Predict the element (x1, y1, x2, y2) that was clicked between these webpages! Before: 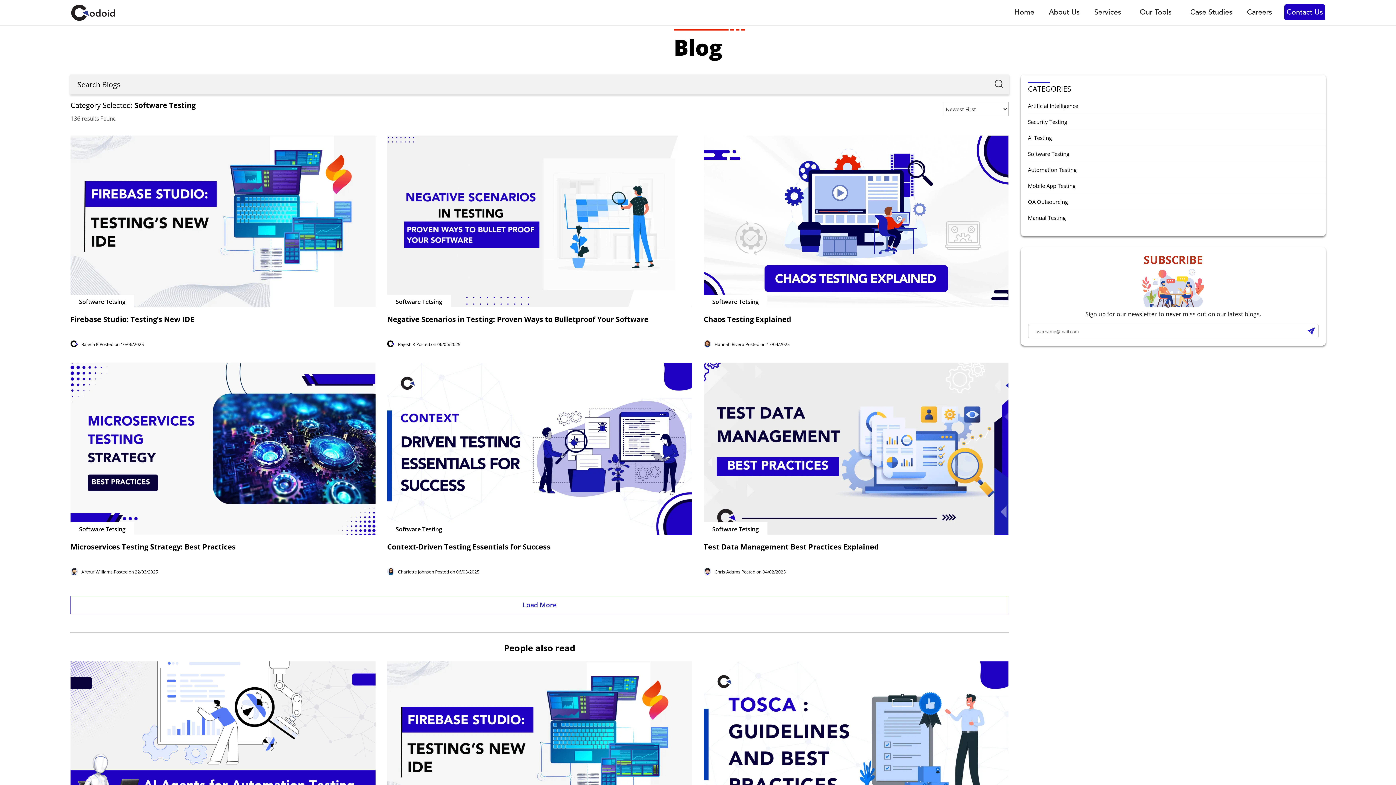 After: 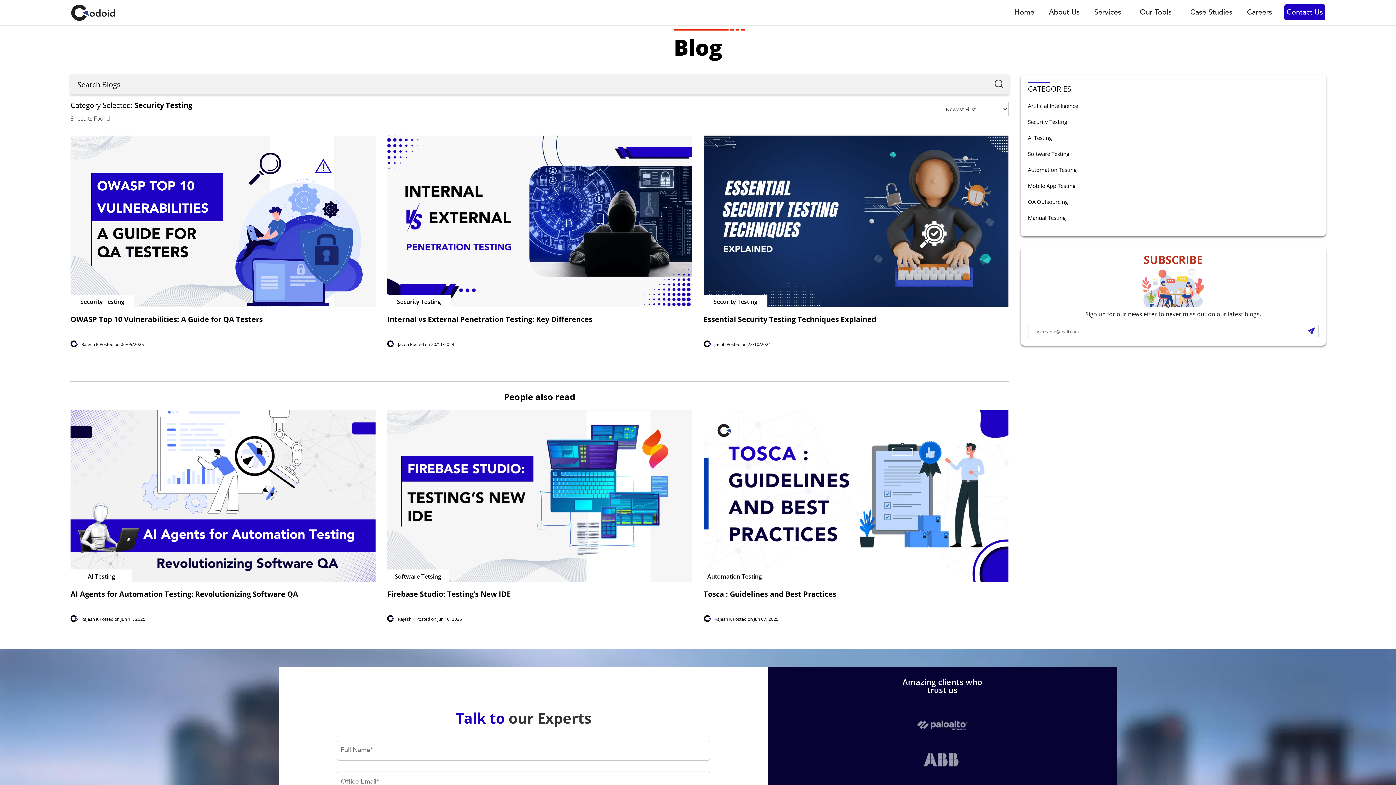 Action: label: Security Testing bbox: (1028, 118, 1067, 125)